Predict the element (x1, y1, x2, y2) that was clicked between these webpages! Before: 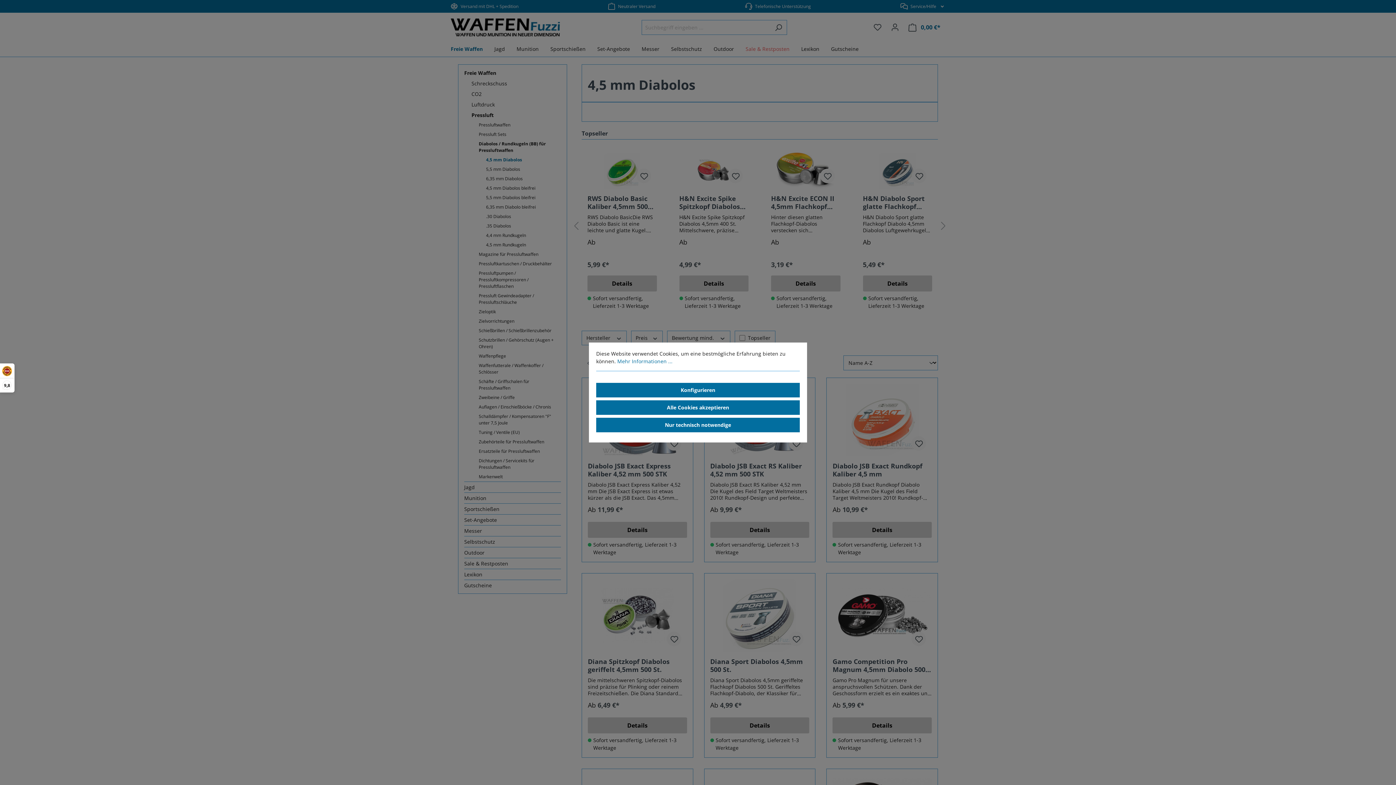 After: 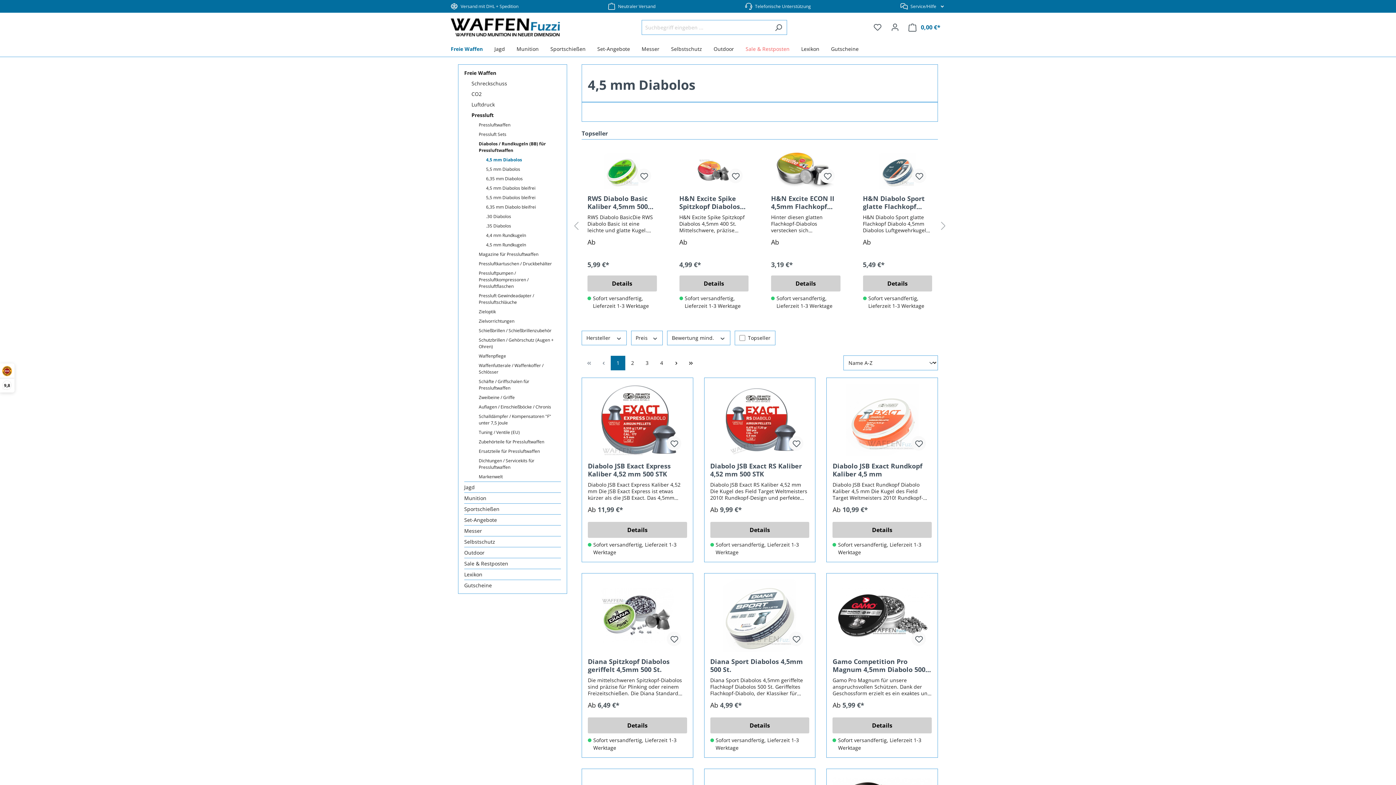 Action: bbox: (596, 418, 800, 432) label: Nur technisch notwendige